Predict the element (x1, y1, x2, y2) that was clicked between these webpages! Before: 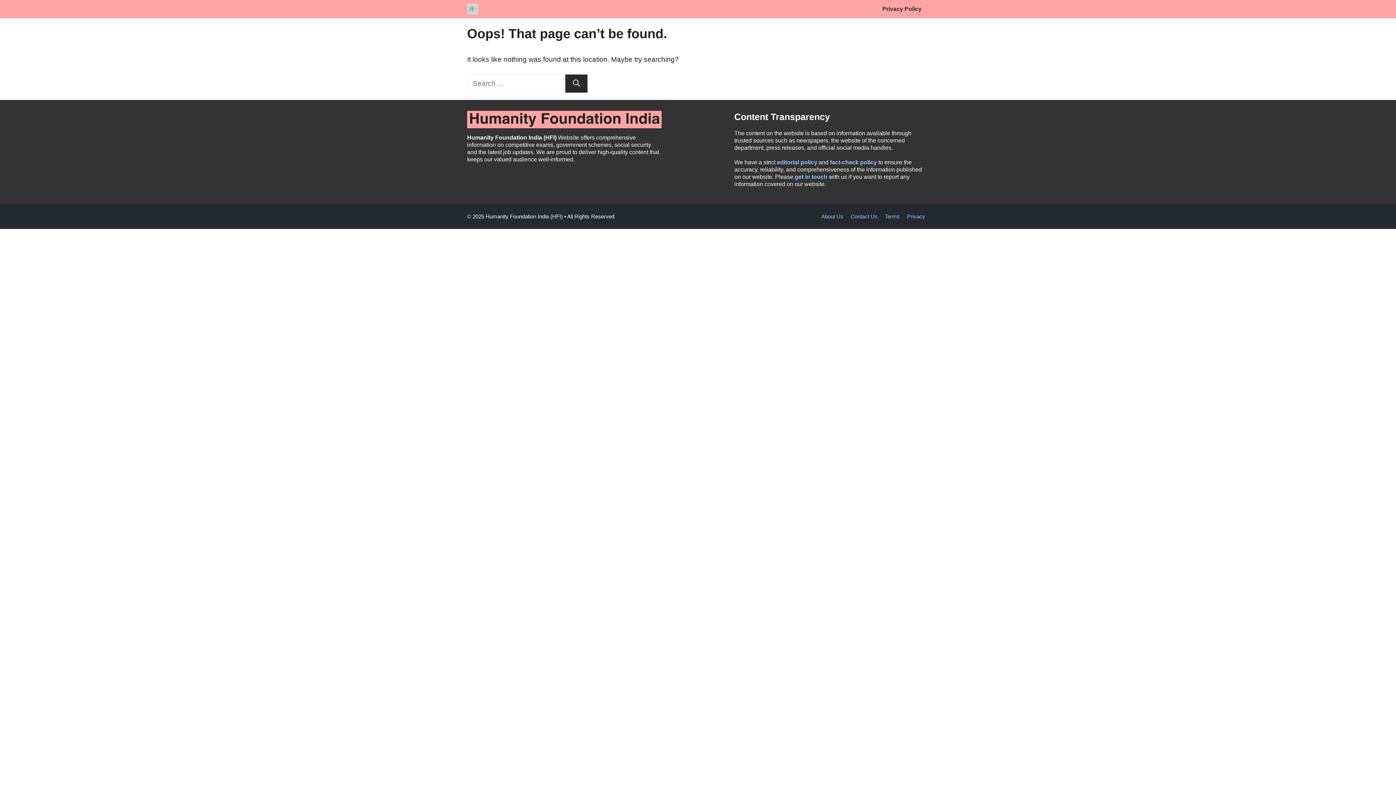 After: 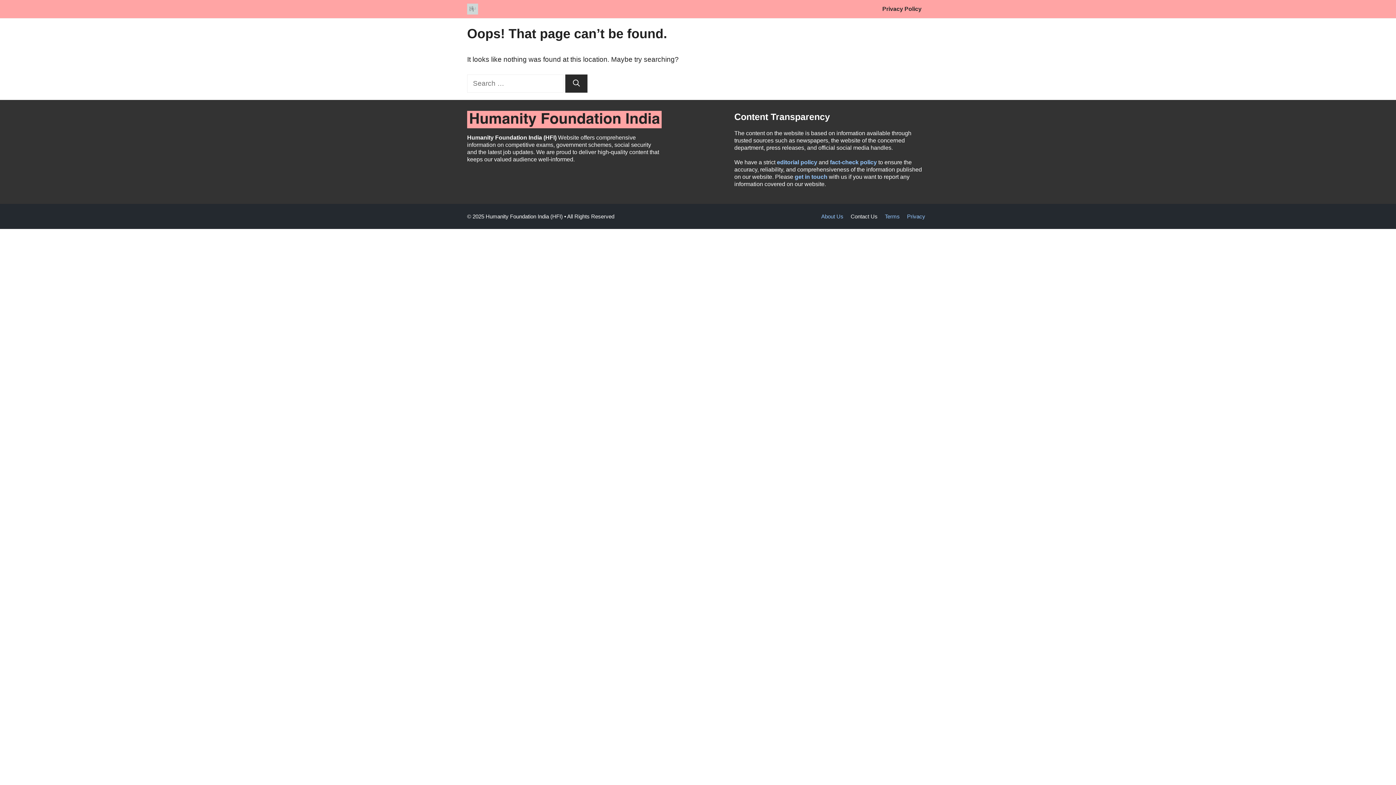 Action: bbox: (850, 213, 877, 219) label: Contact Us